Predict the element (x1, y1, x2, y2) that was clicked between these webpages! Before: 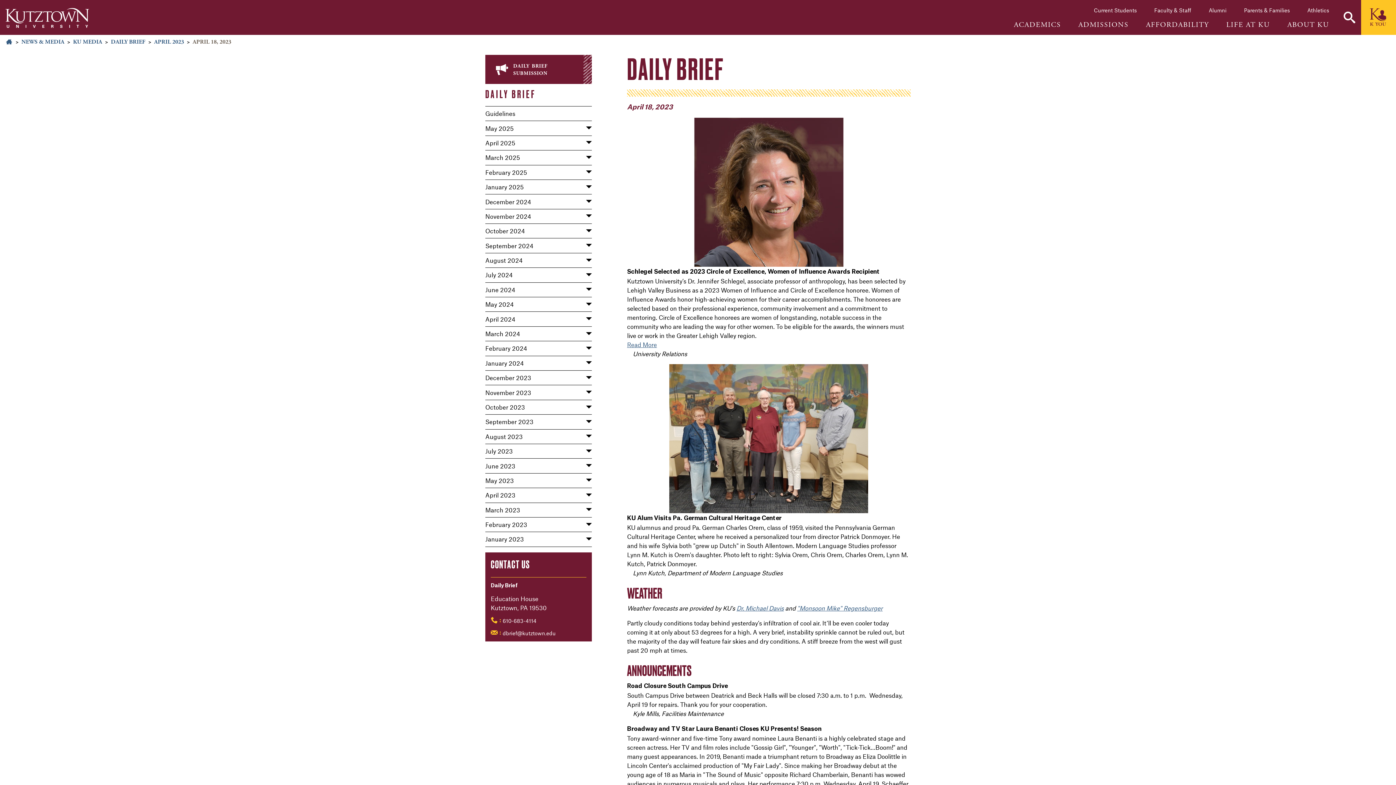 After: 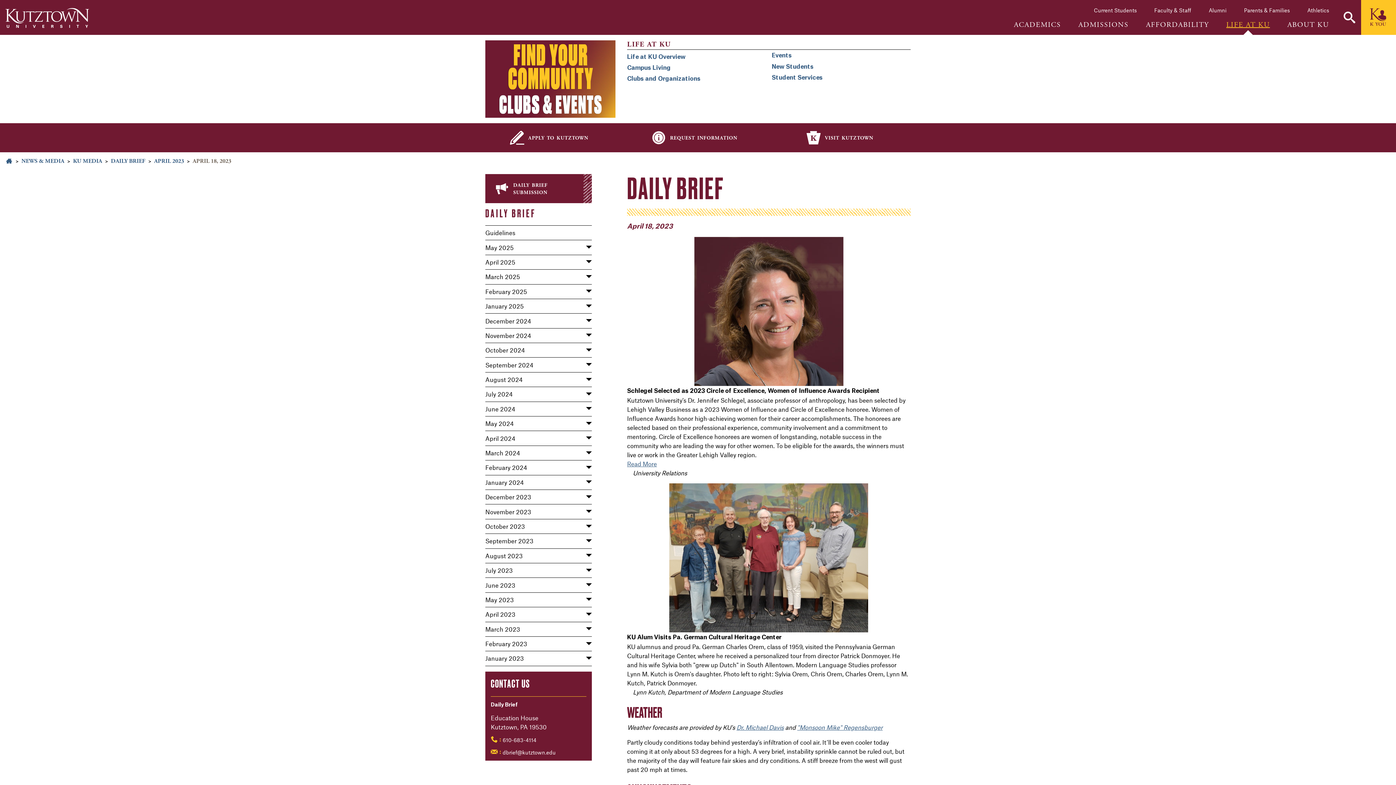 Action: bbox: (1226, 22, 1270, 27) label: LIFE AT KU